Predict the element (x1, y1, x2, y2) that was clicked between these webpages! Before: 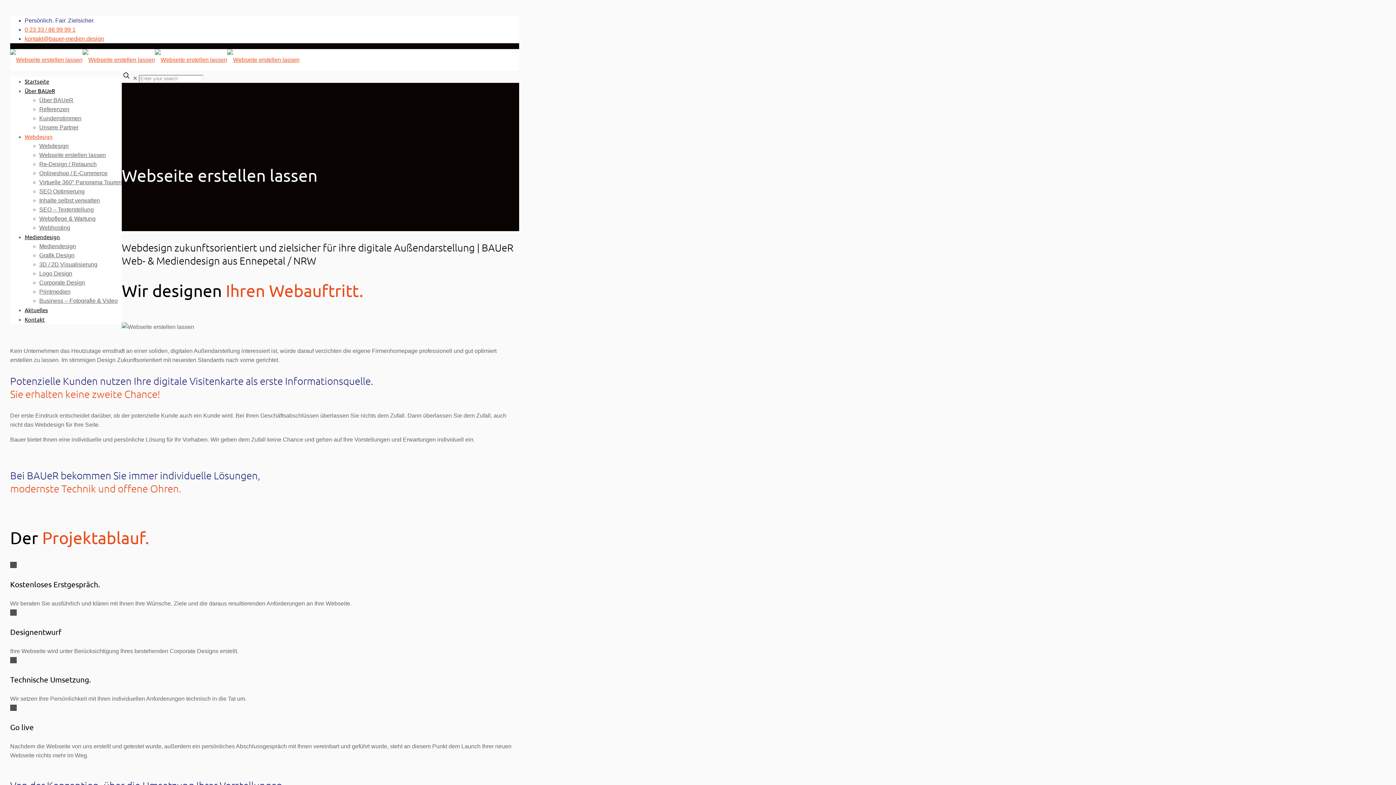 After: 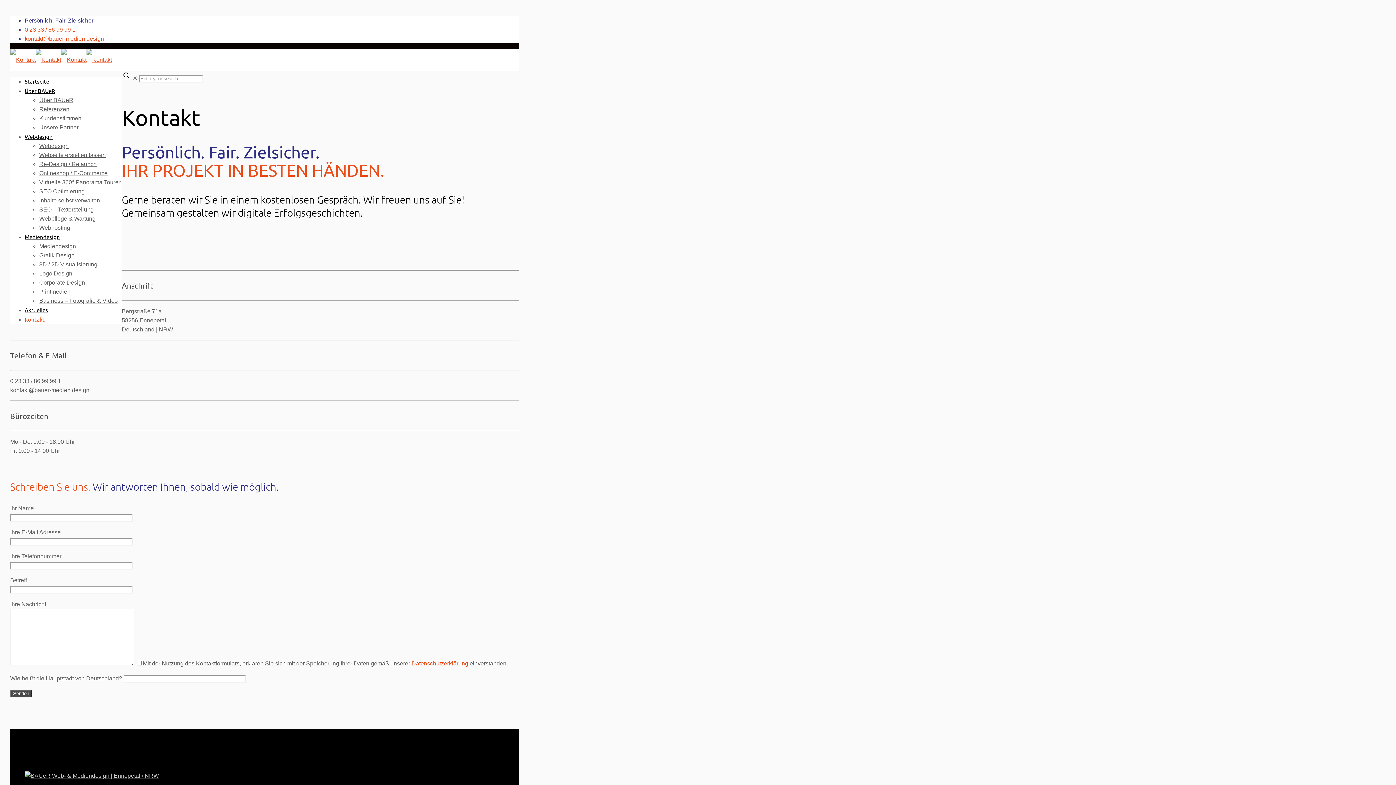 Action: bbox: (24, 310, 44, 328) label: Kontakt